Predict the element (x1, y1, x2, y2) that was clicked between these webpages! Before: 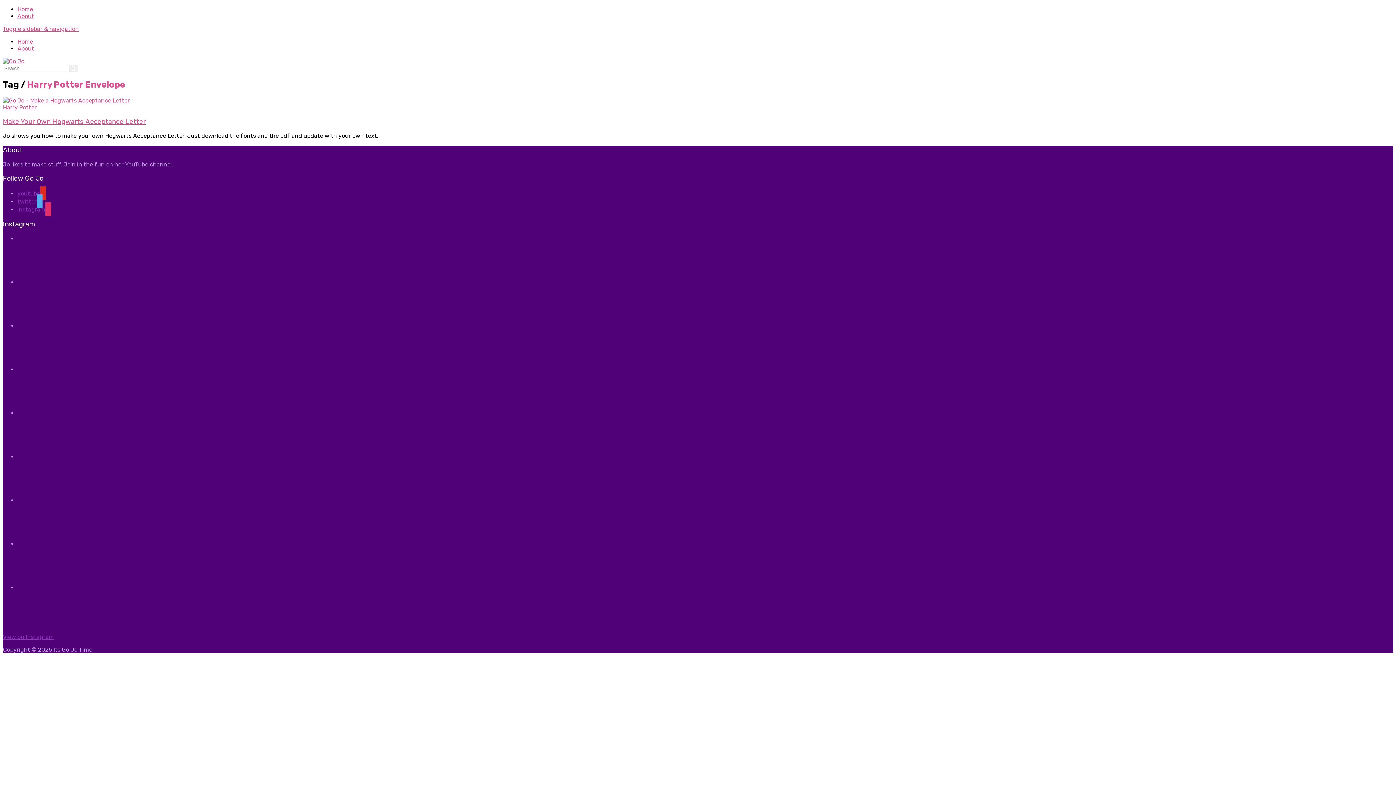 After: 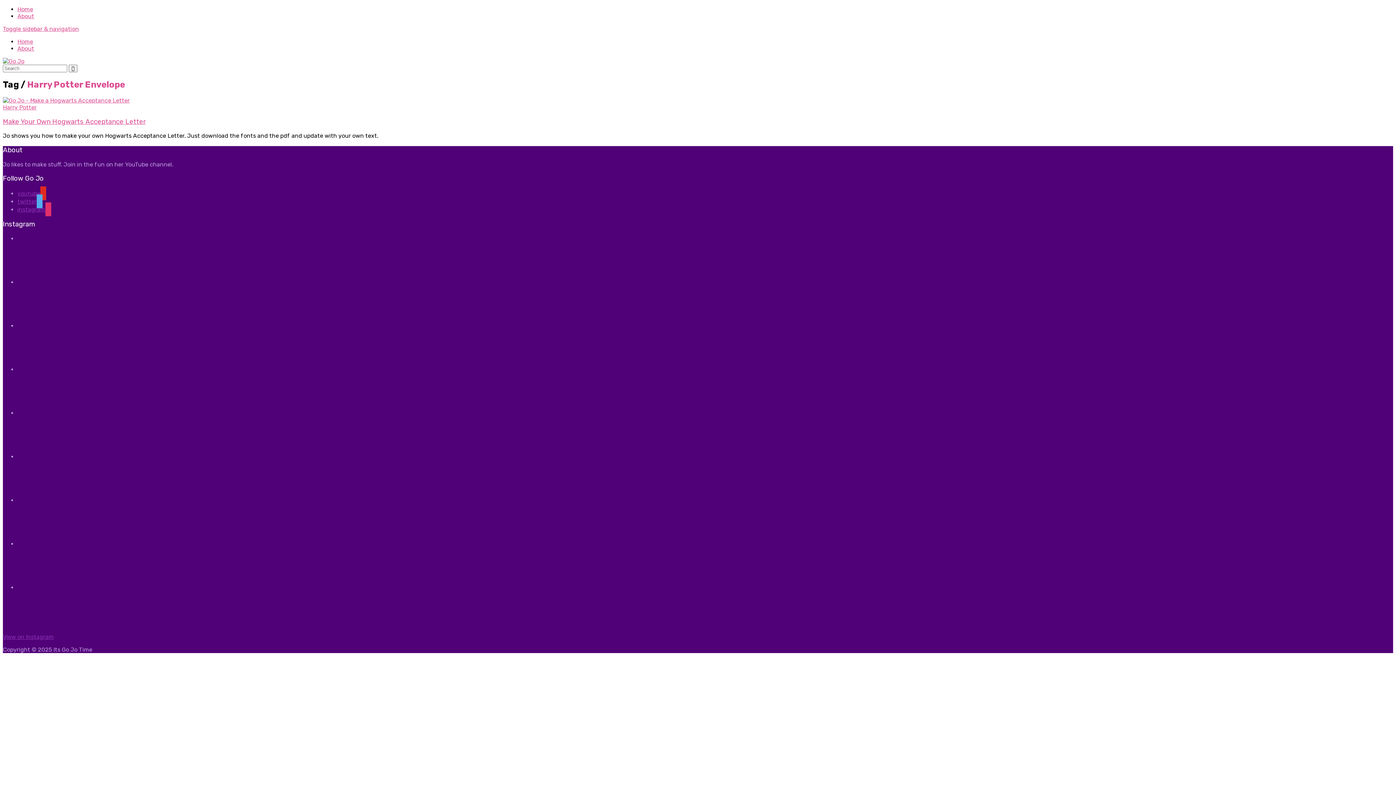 Action: bbox: (17, 366, 61, 409)